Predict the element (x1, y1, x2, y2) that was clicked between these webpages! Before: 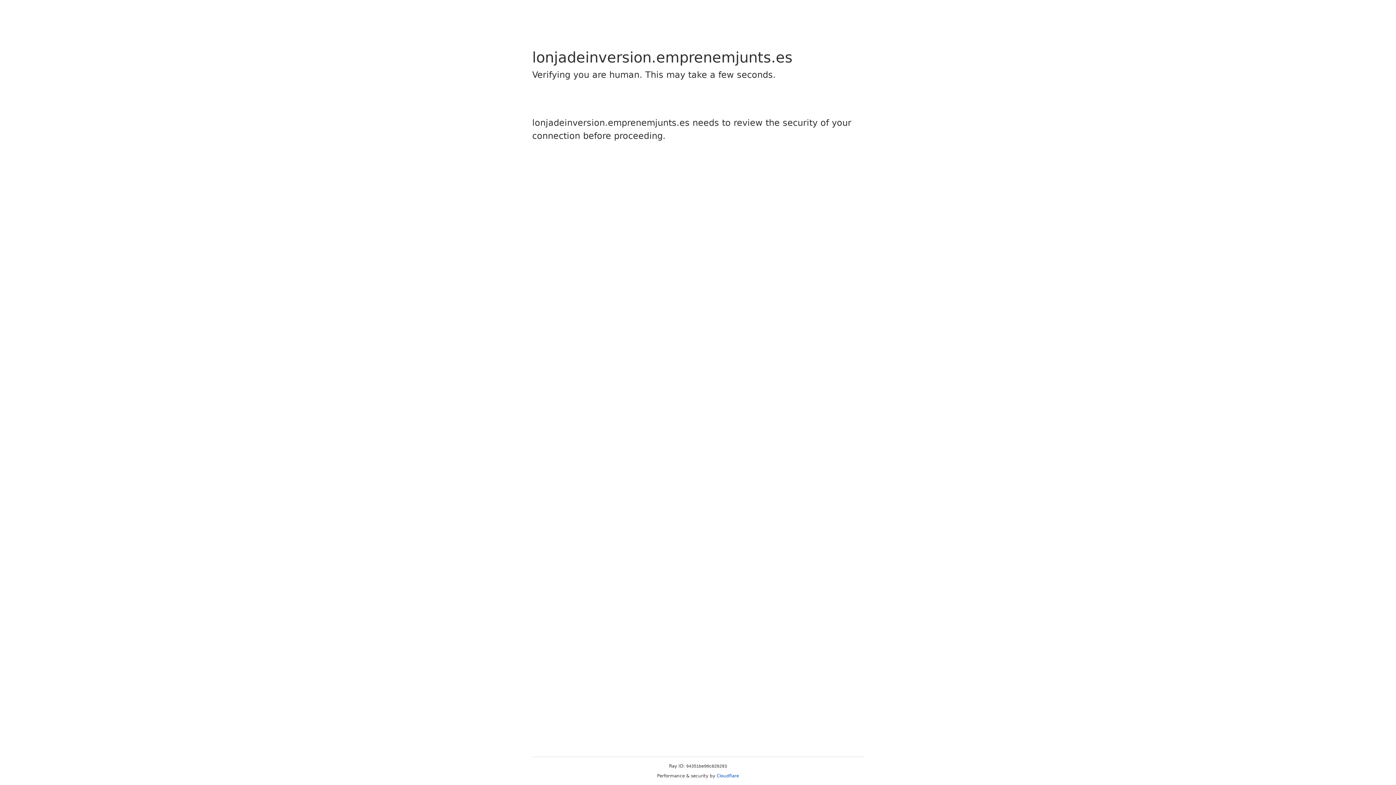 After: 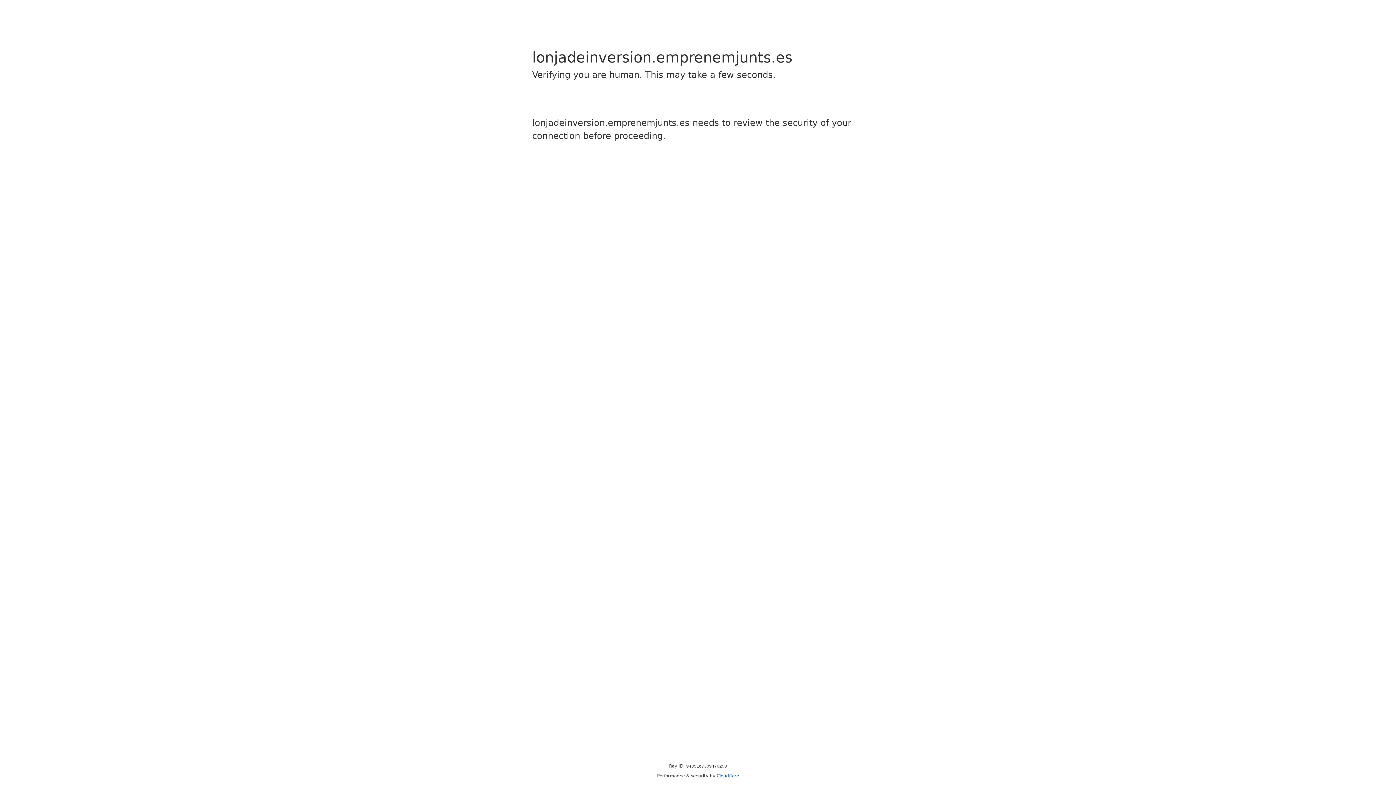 Action: label: Cloudflare bbox: (716, 773, 739, 778)